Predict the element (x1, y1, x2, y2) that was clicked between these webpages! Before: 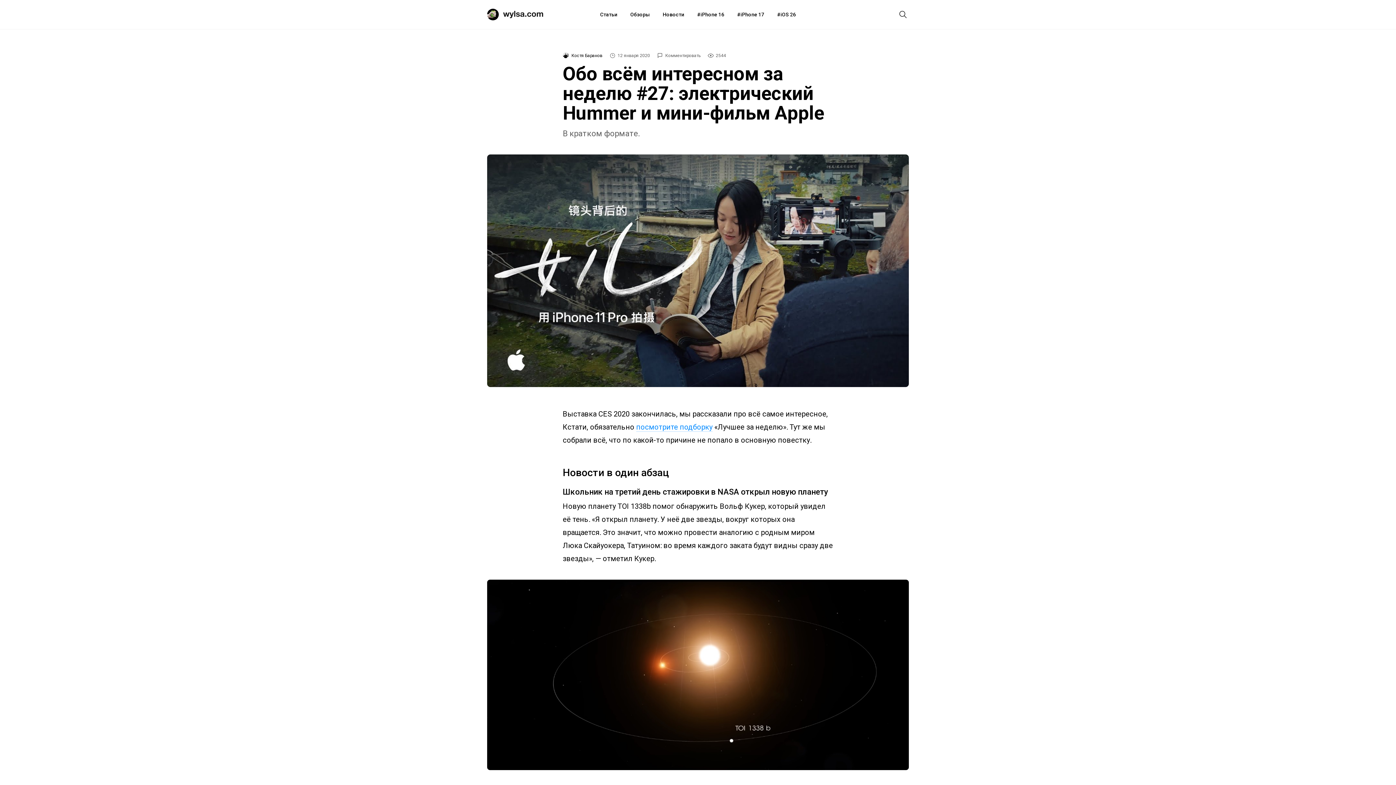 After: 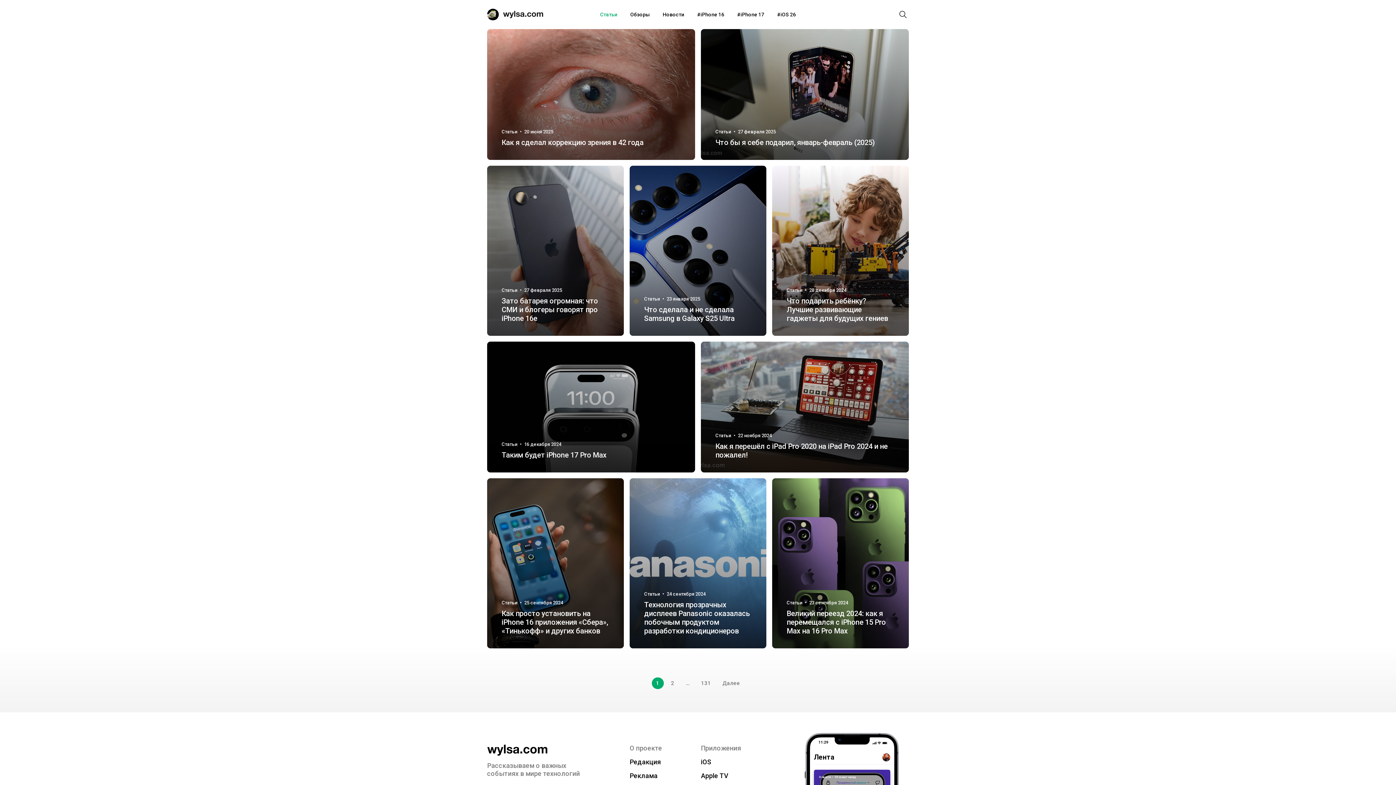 Action: bbox: (600, 0, 617, 29) label: Статьи